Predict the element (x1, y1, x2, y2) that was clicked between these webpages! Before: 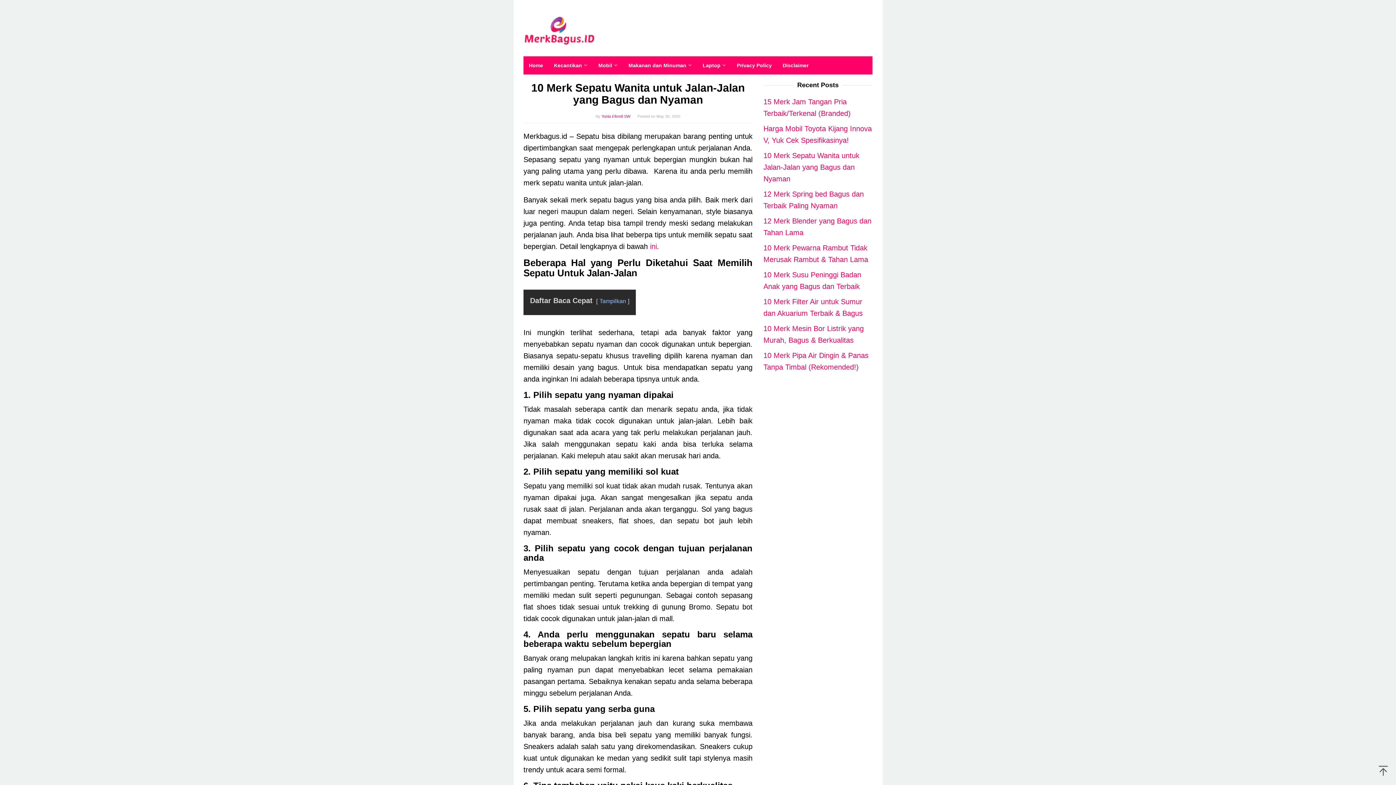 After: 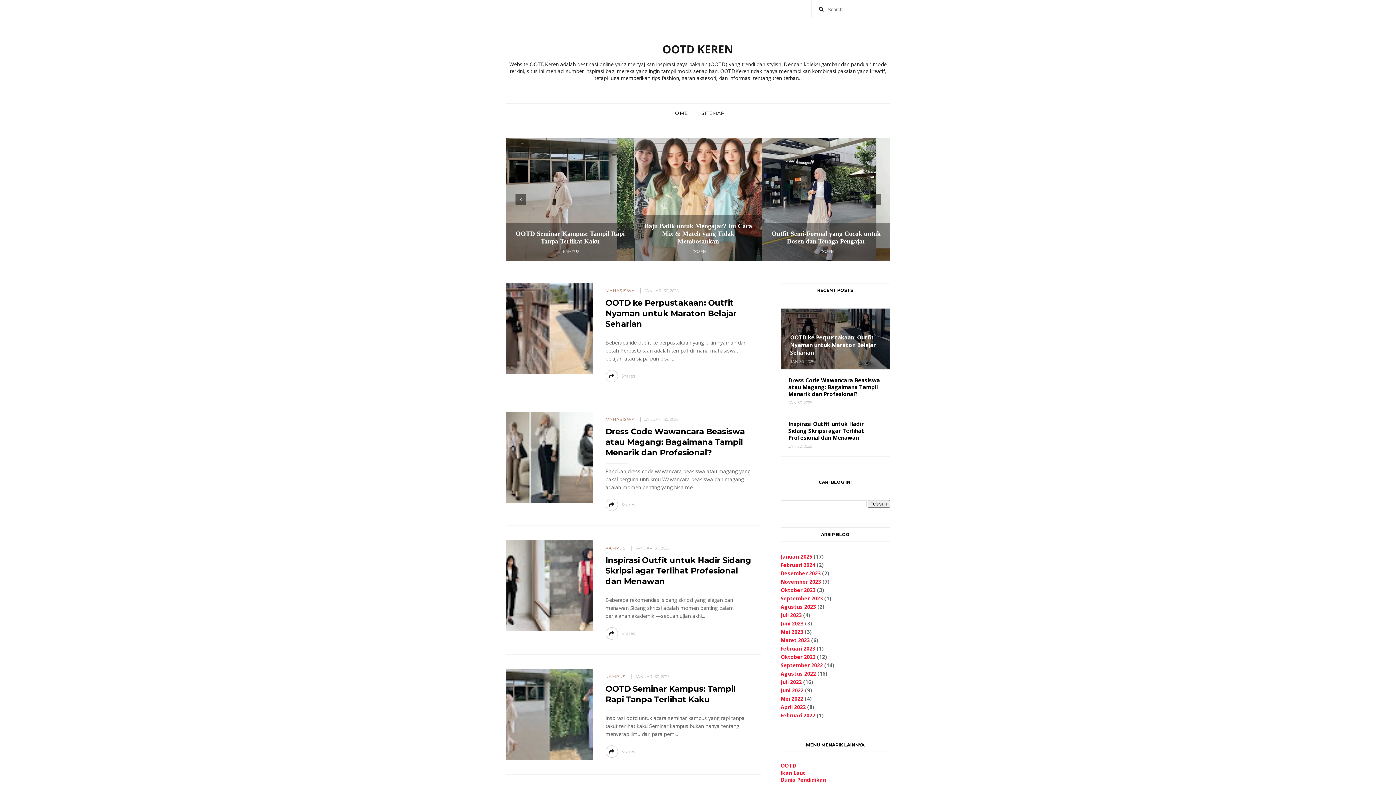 Action: label: ini bbox: (650, 242, 657, 250)